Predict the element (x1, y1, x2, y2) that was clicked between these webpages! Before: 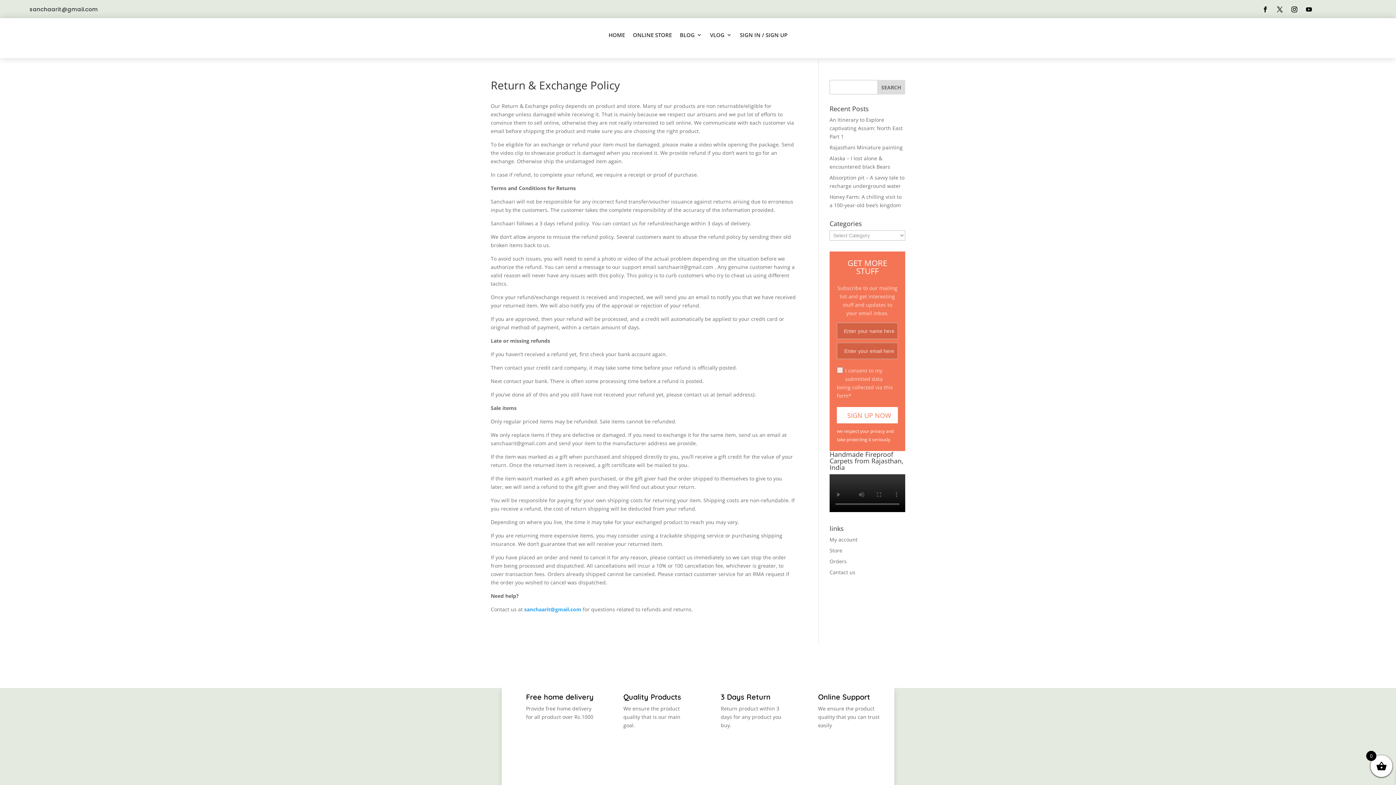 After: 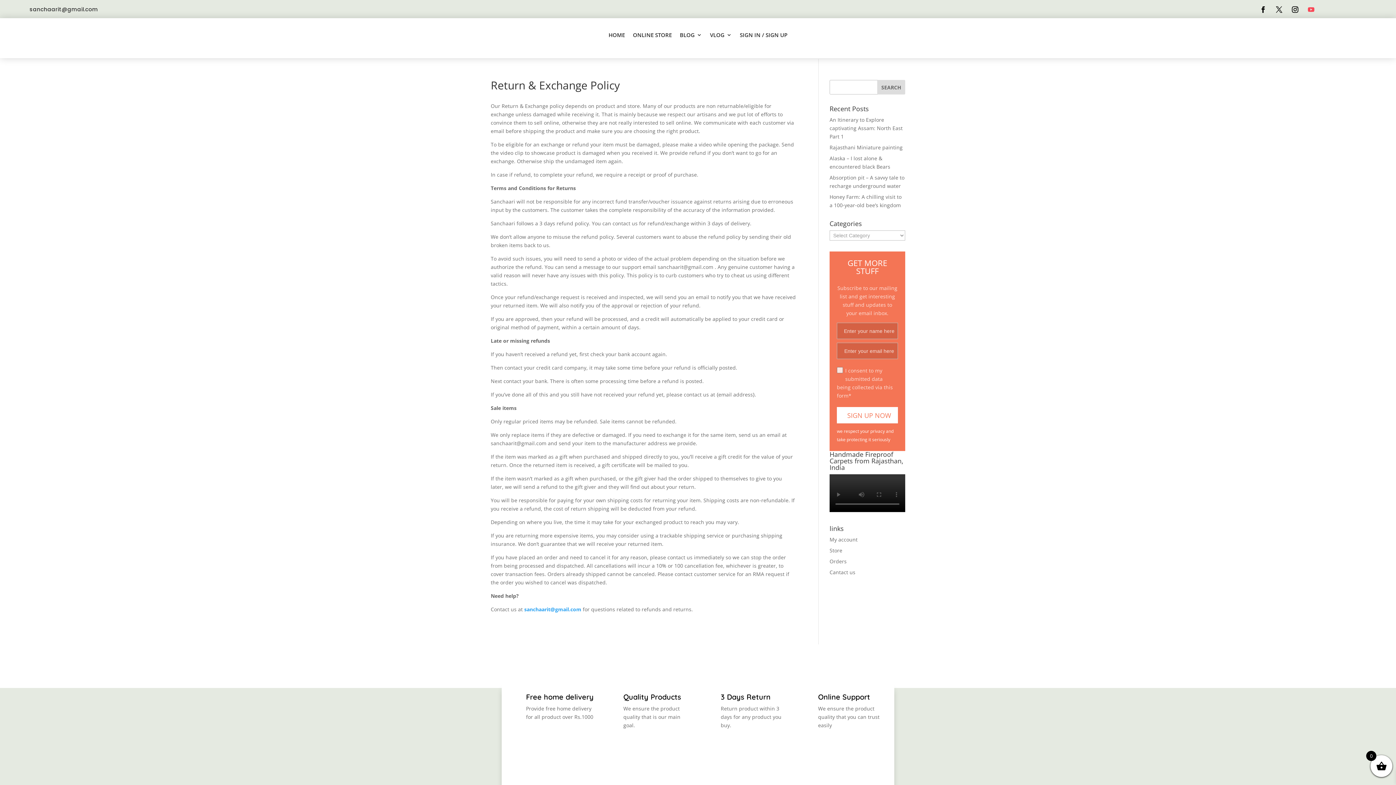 Action: bbox: (1303, 3, 1315, 15)